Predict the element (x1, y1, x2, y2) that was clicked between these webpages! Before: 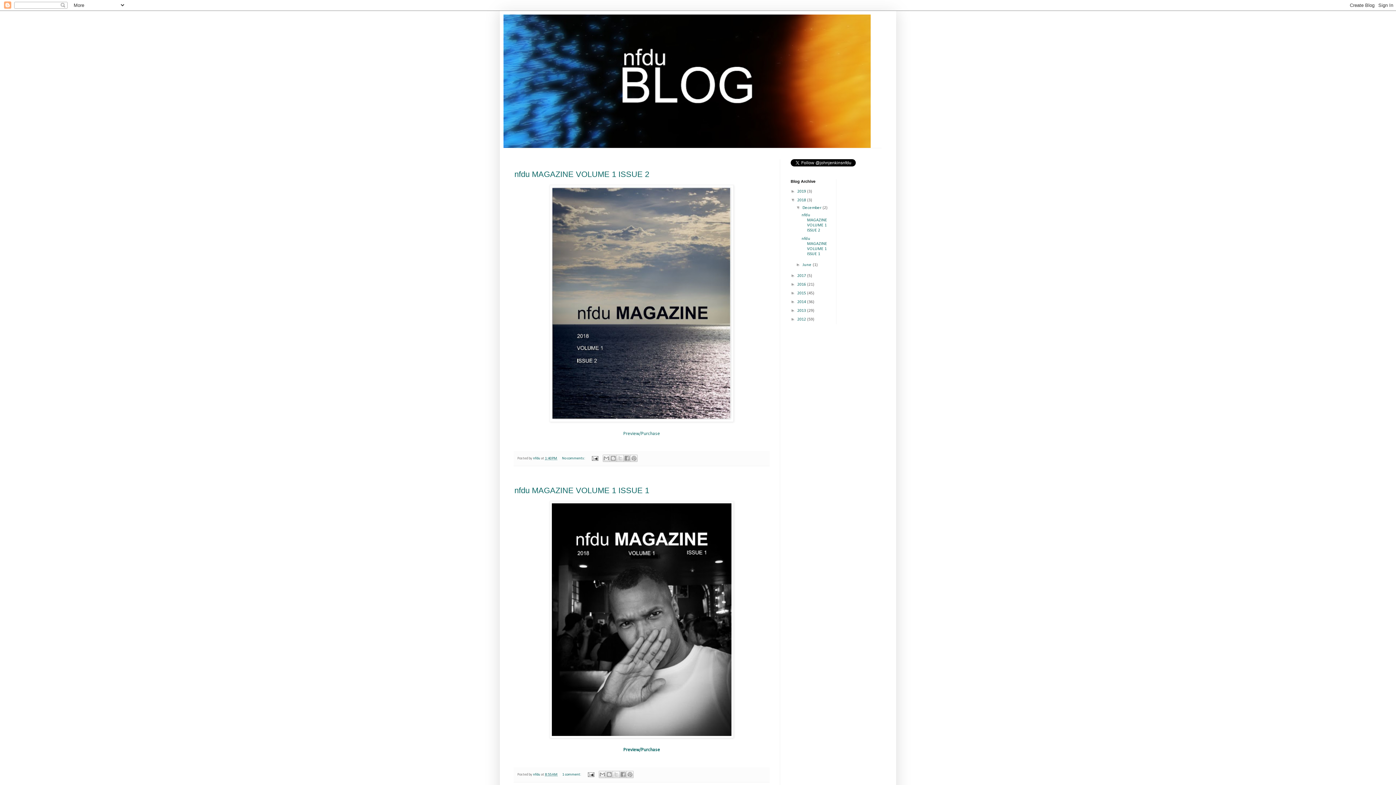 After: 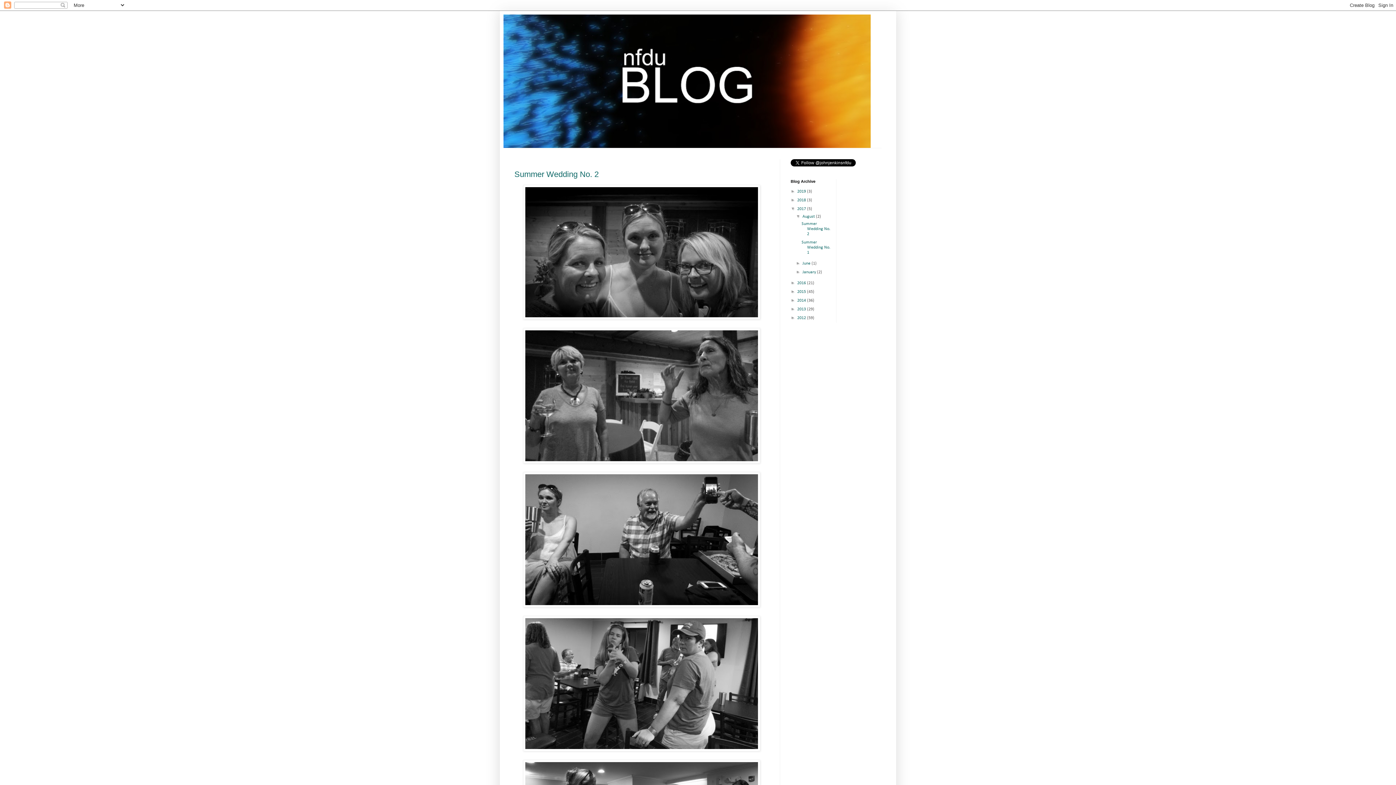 Action: bbox: (797, 273, 807, 278) label: 2017 